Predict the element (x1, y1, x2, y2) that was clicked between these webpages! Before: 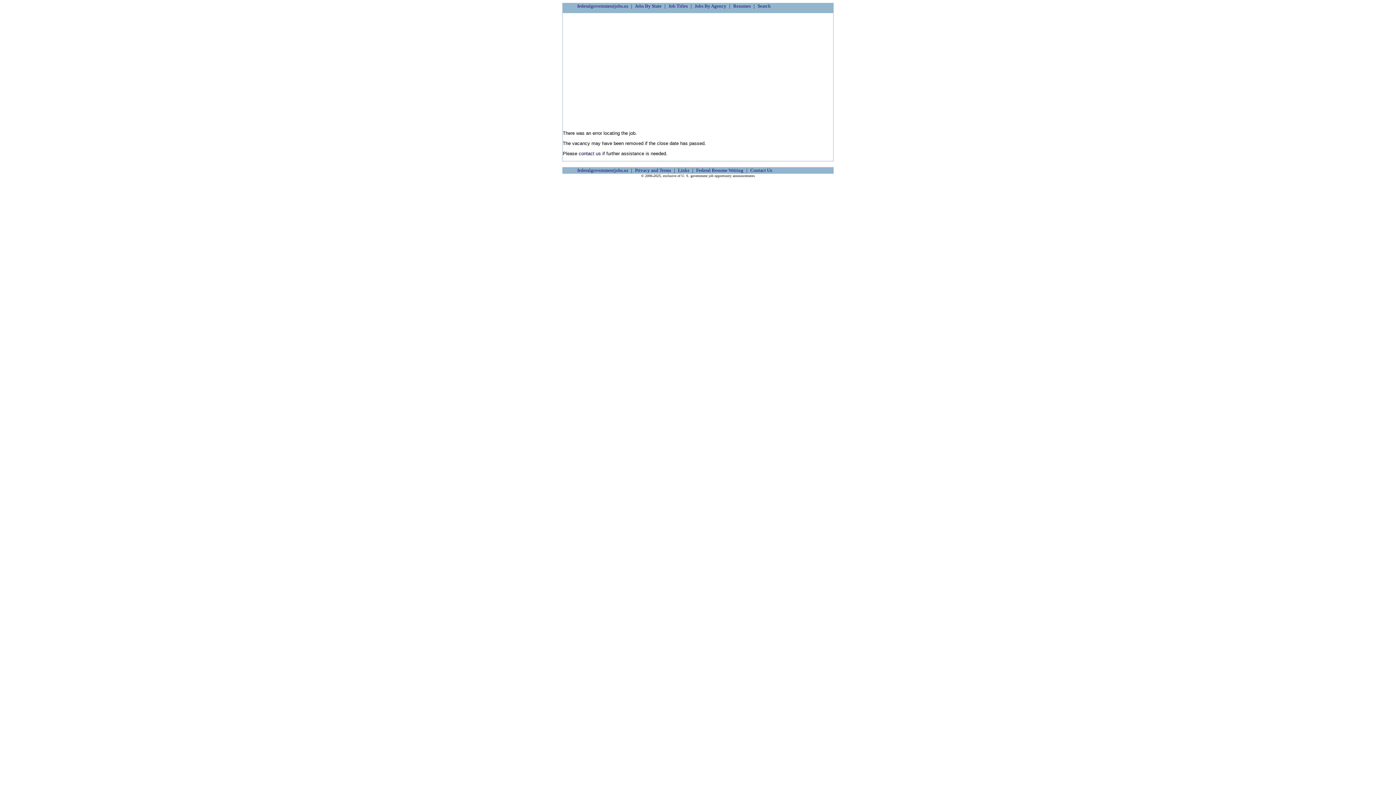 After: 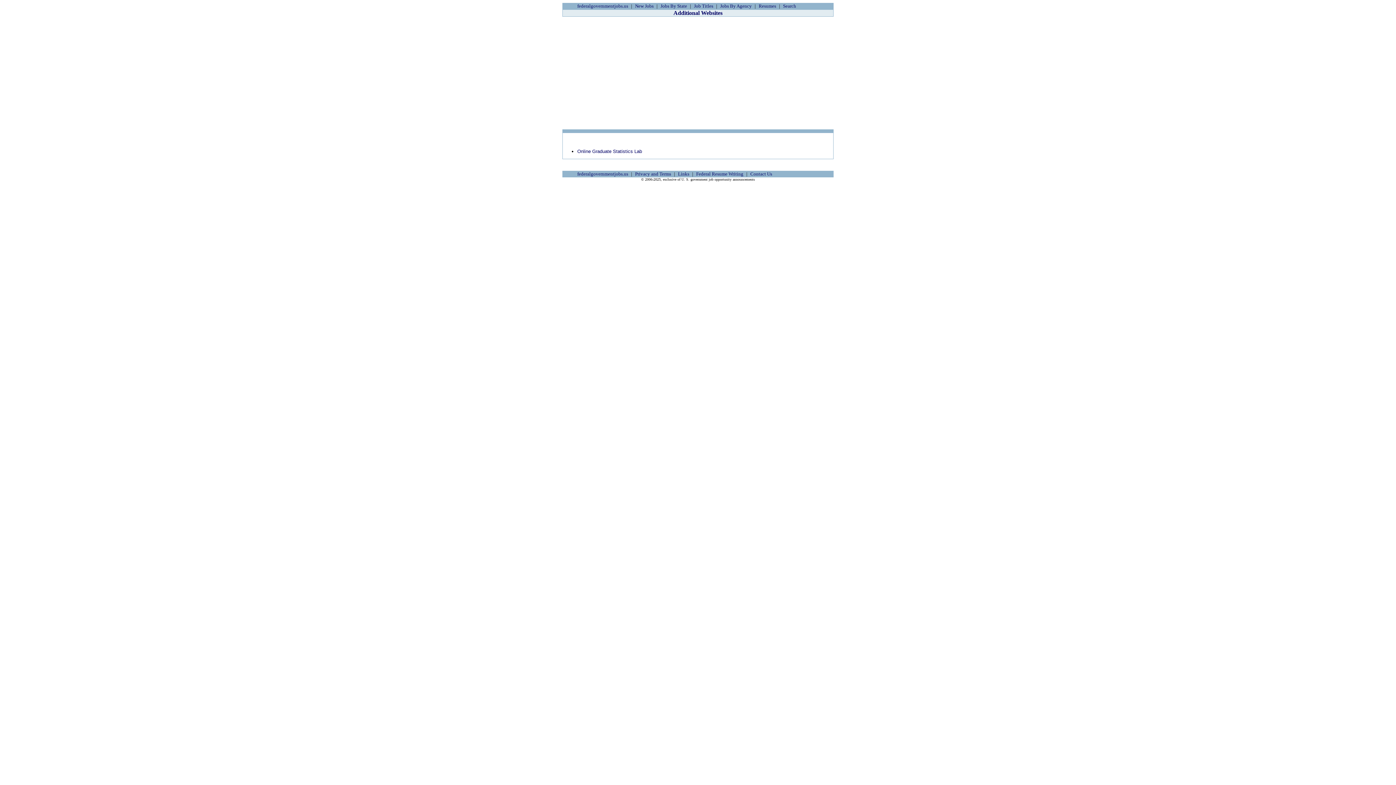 Action: bbox: (678, 167, 689, 173) label: Links